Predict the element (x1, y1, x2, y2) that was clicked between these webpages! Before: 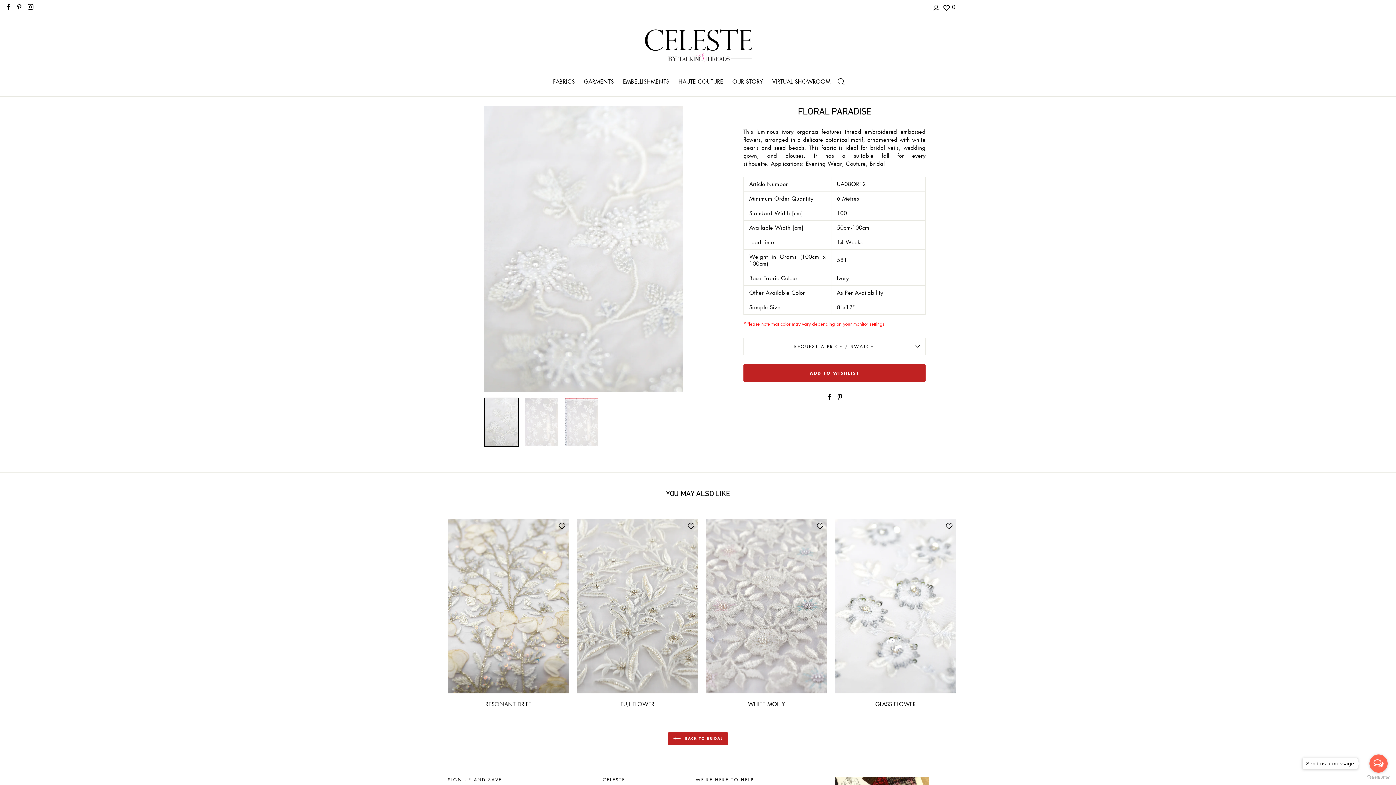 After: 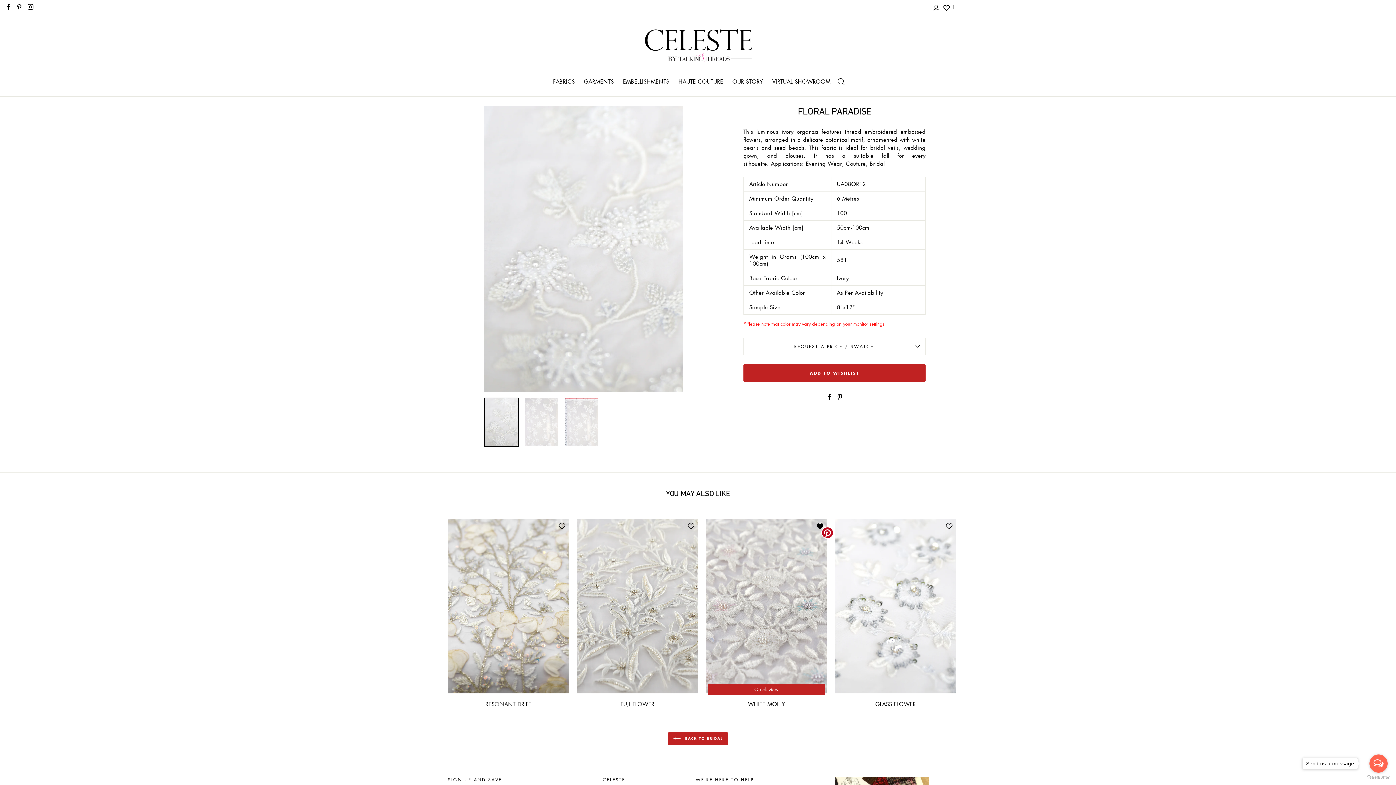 Action: bbox: (817, 523, 823, 531)